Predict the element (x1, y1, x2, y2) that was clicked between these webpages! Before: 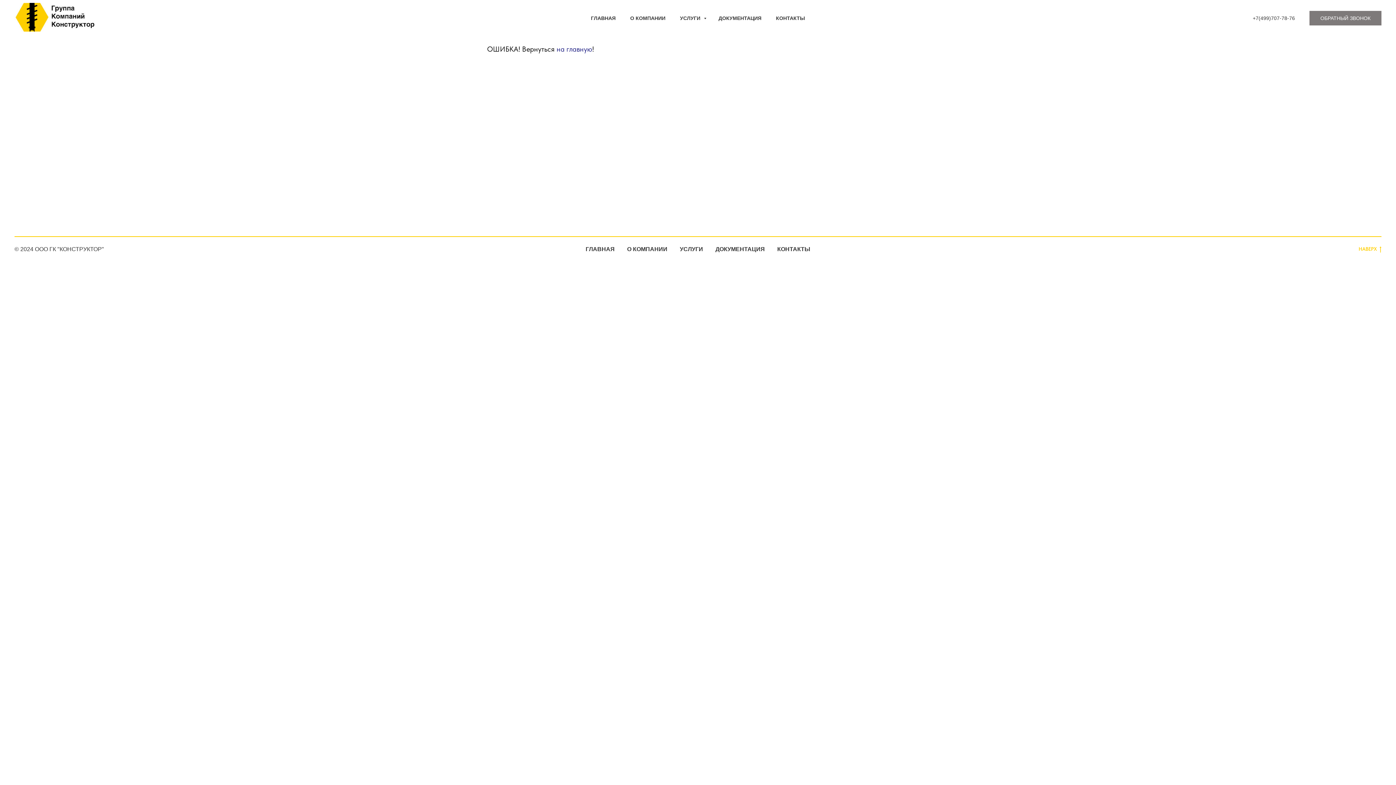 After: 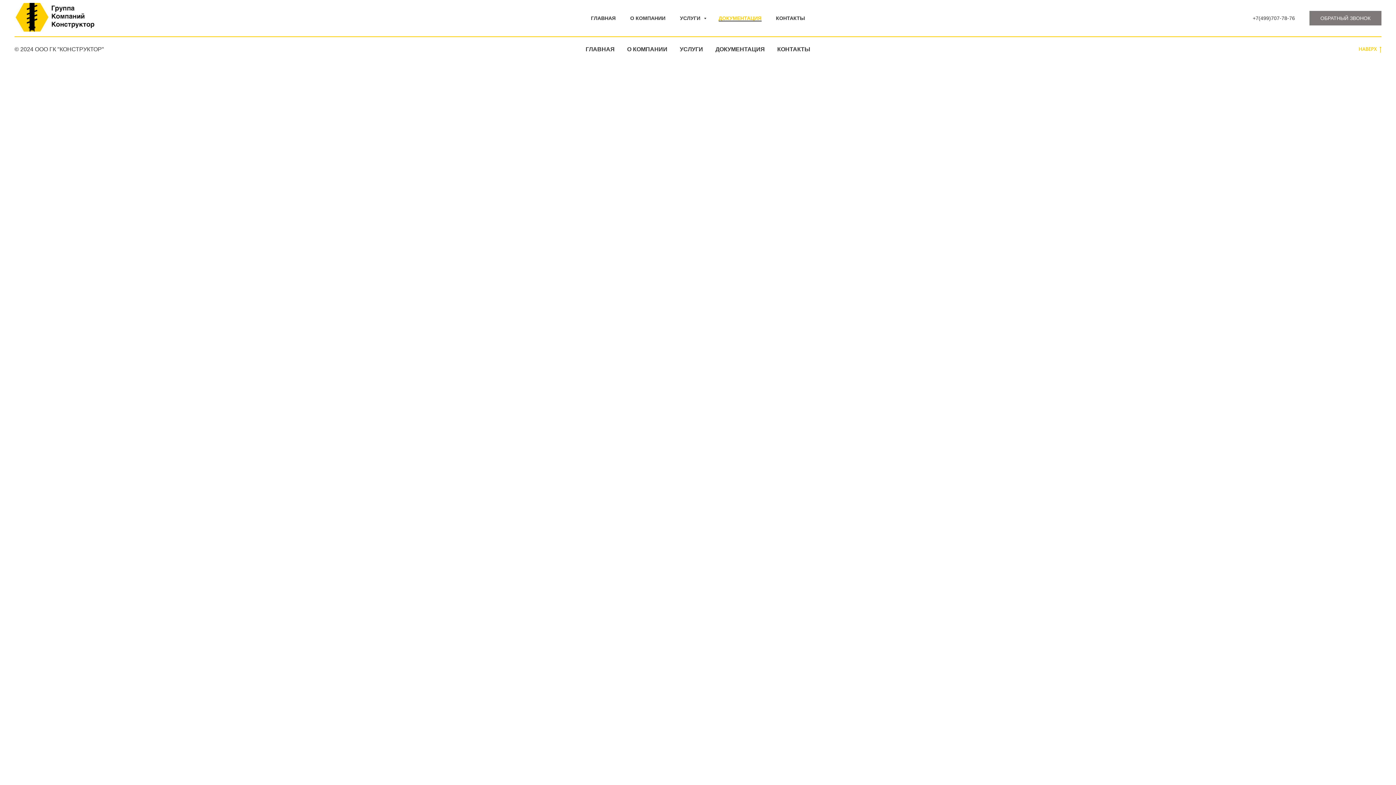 Action: bbox: (715, 246, 765, 252) label: ДОКУМЕНТАЦИЯ